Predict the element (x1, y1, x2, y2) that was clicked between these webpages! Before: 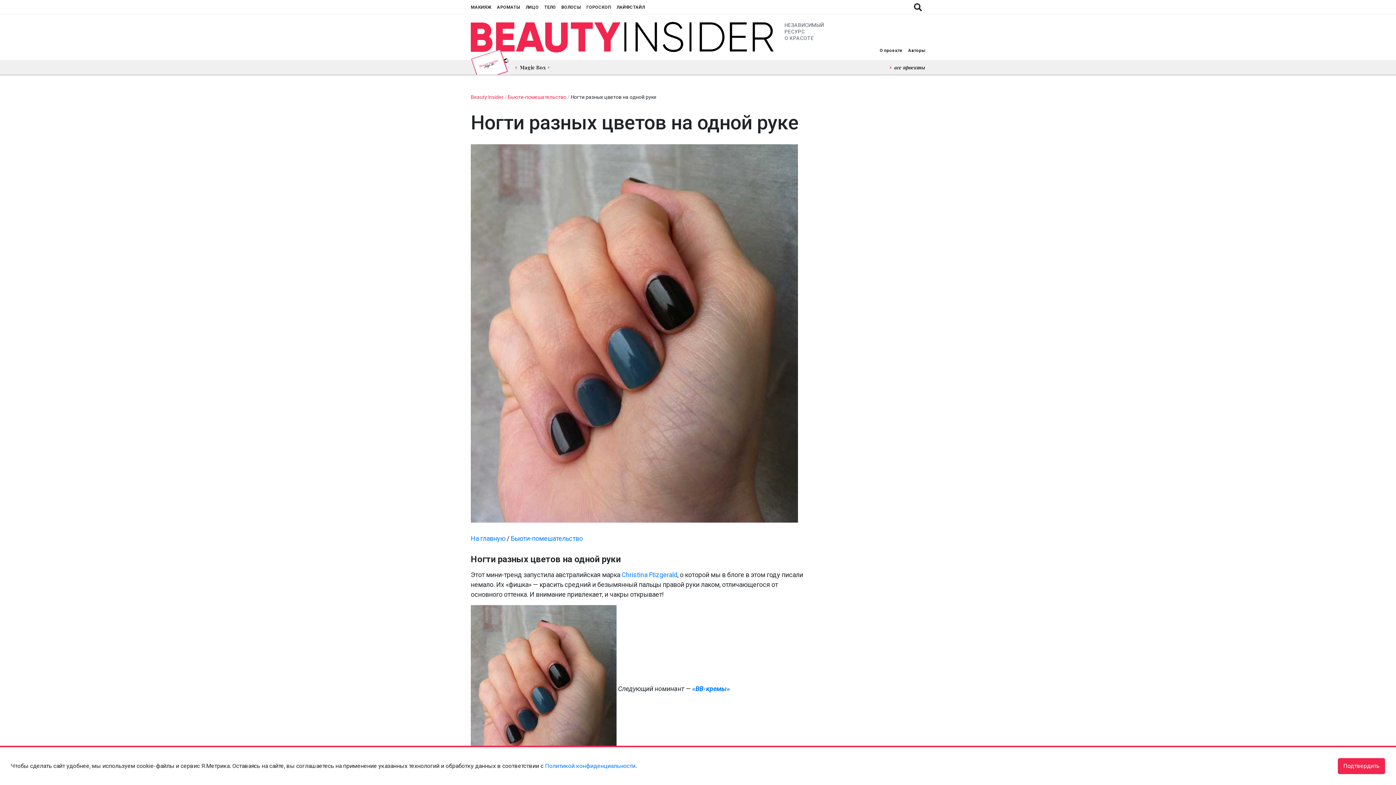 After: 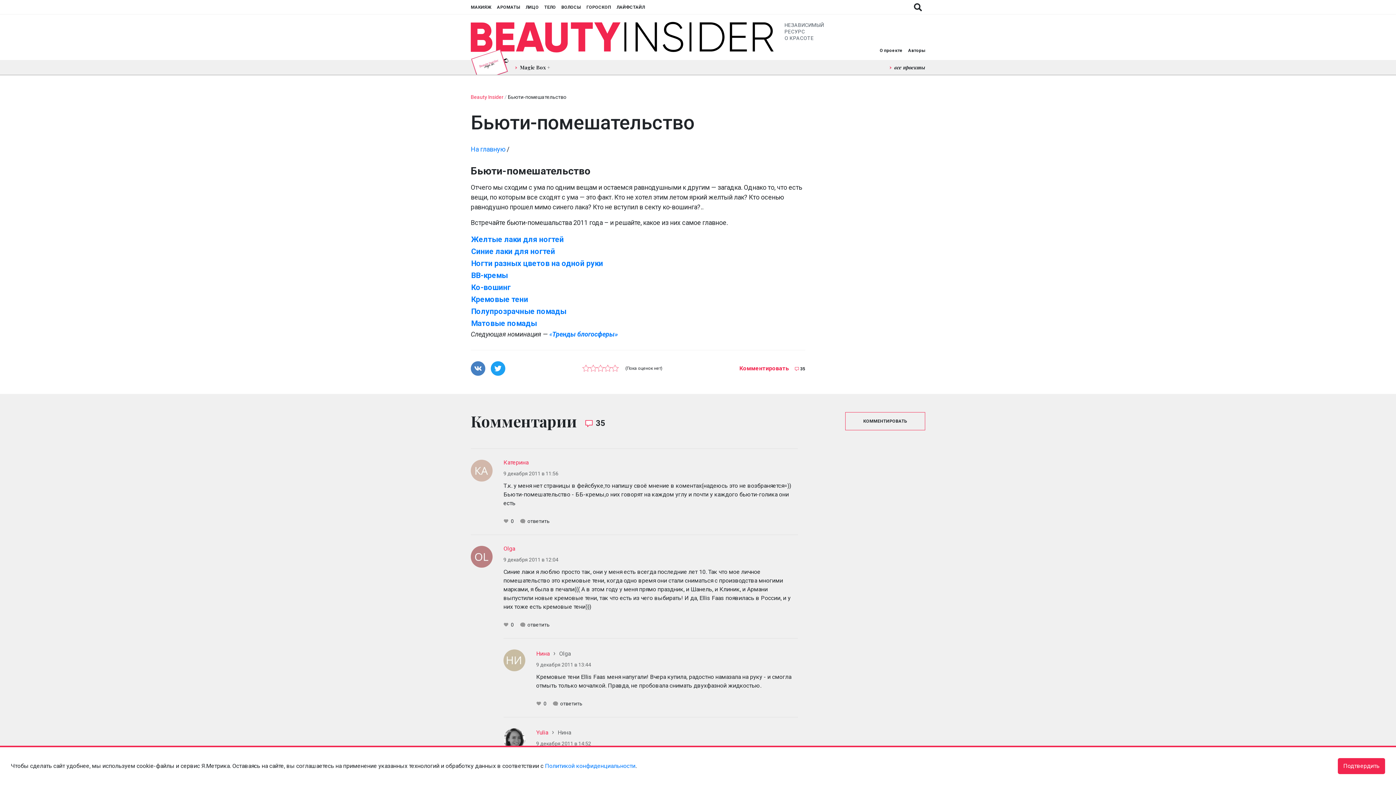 Action: bbox: (510, 535, 582, 542) label: Бьюти-помешательство